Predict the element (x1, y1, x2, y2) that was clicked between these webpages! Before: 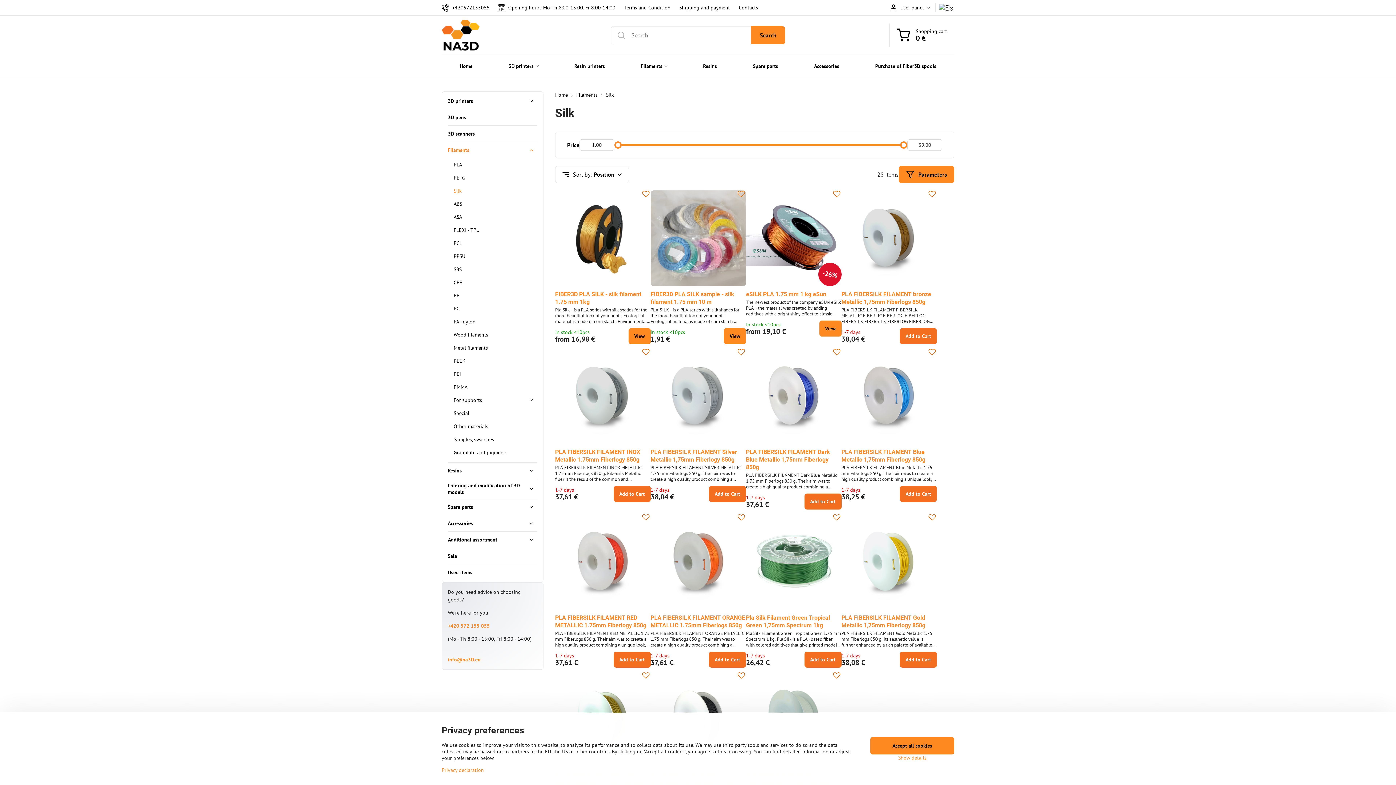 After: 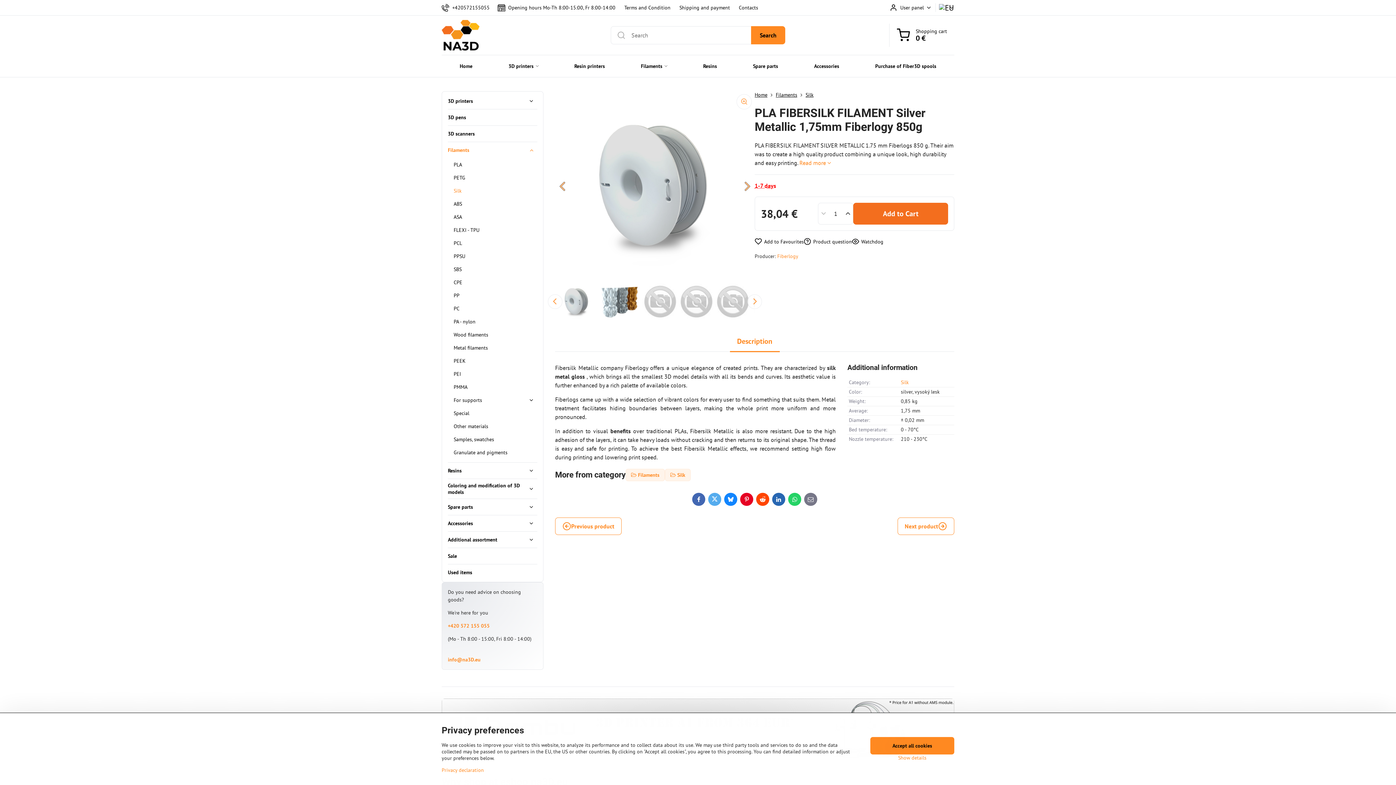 Action: bbox: (650, 348, 746, 444)